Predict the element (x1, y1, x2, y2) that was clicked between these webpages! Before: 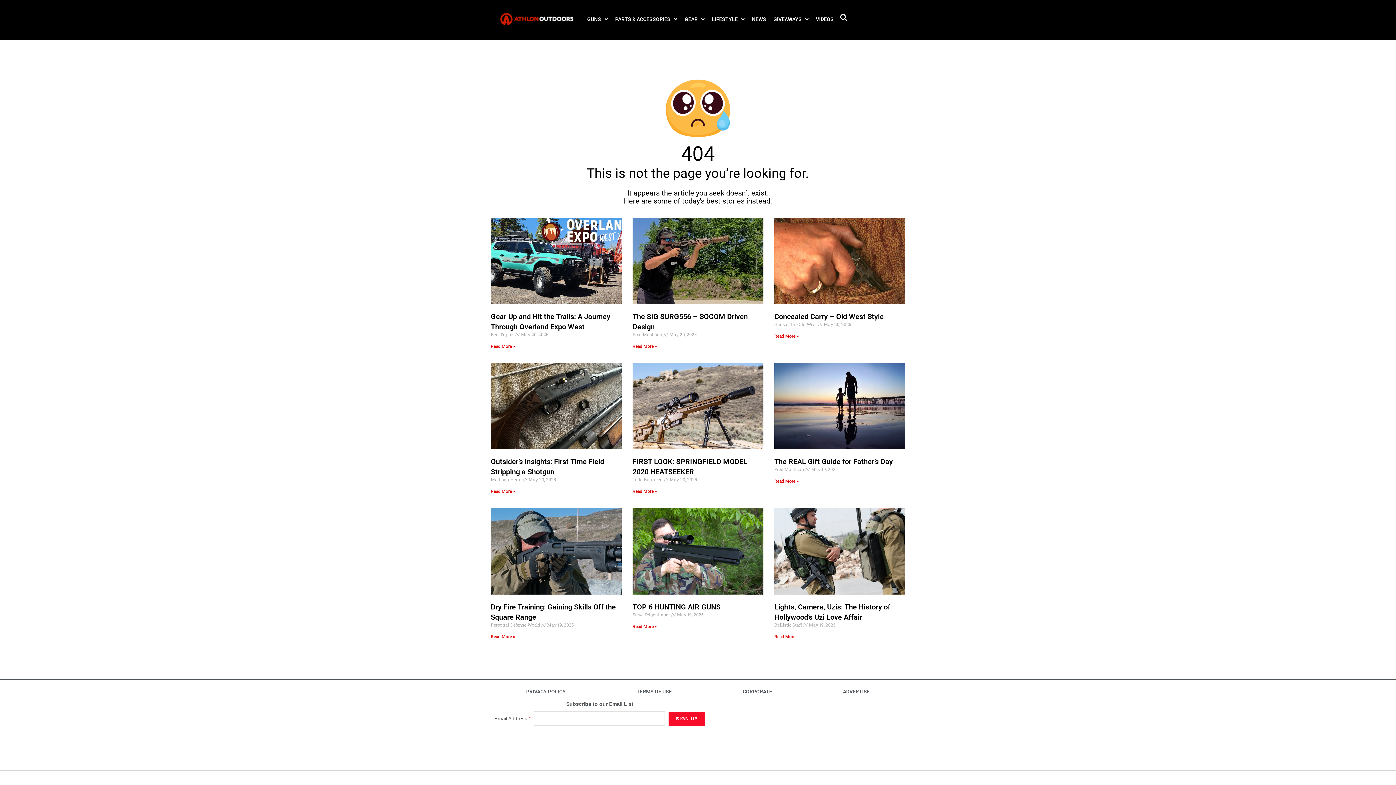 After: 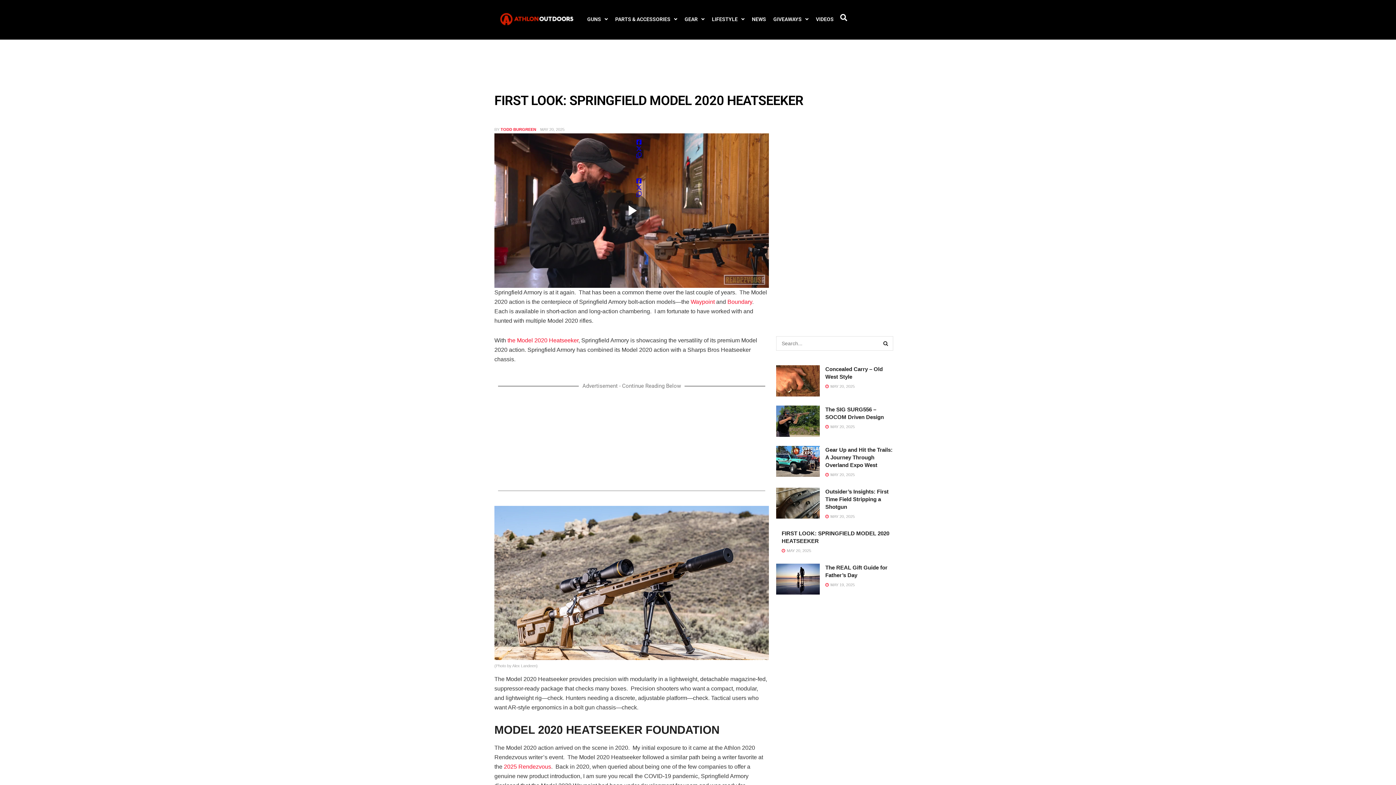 Action: label: Read more about FIRST LOOK: SPRINGFIELD MODEL 2020 HEATSEEKER bbox: (632, 489, 657, 494)